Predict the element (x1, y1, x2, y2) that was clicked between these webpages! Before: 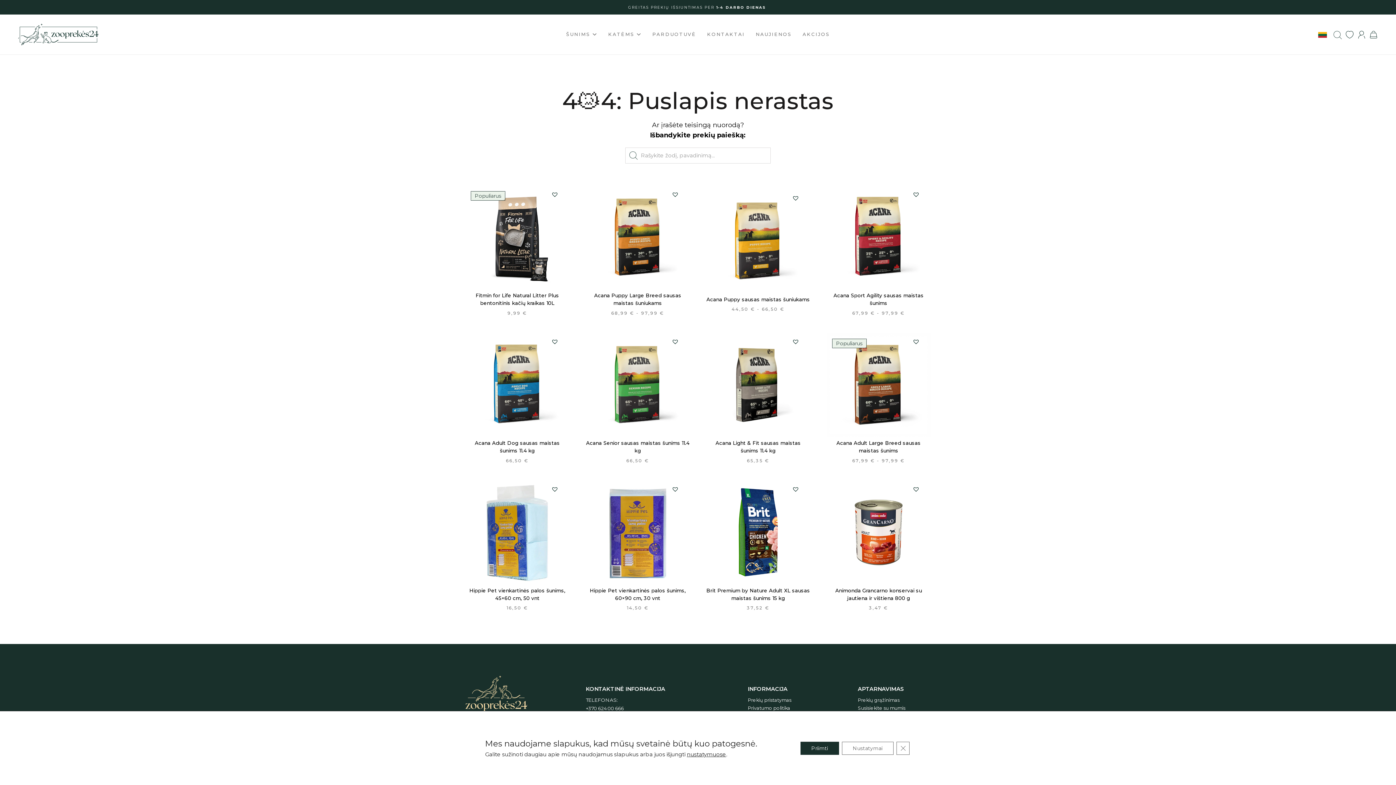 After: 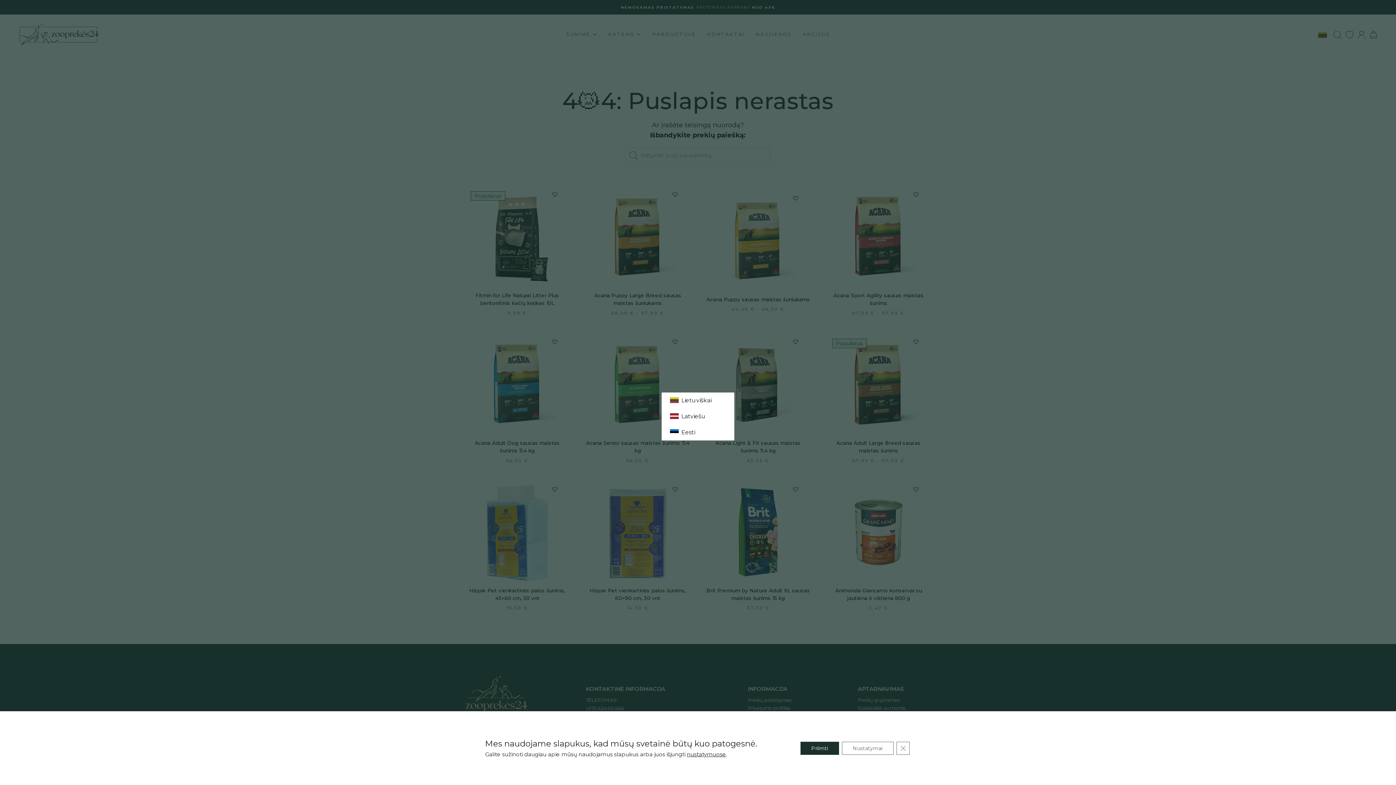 Action: label:  Lietuviškai bbox: (1275, 30, 1330, 38)